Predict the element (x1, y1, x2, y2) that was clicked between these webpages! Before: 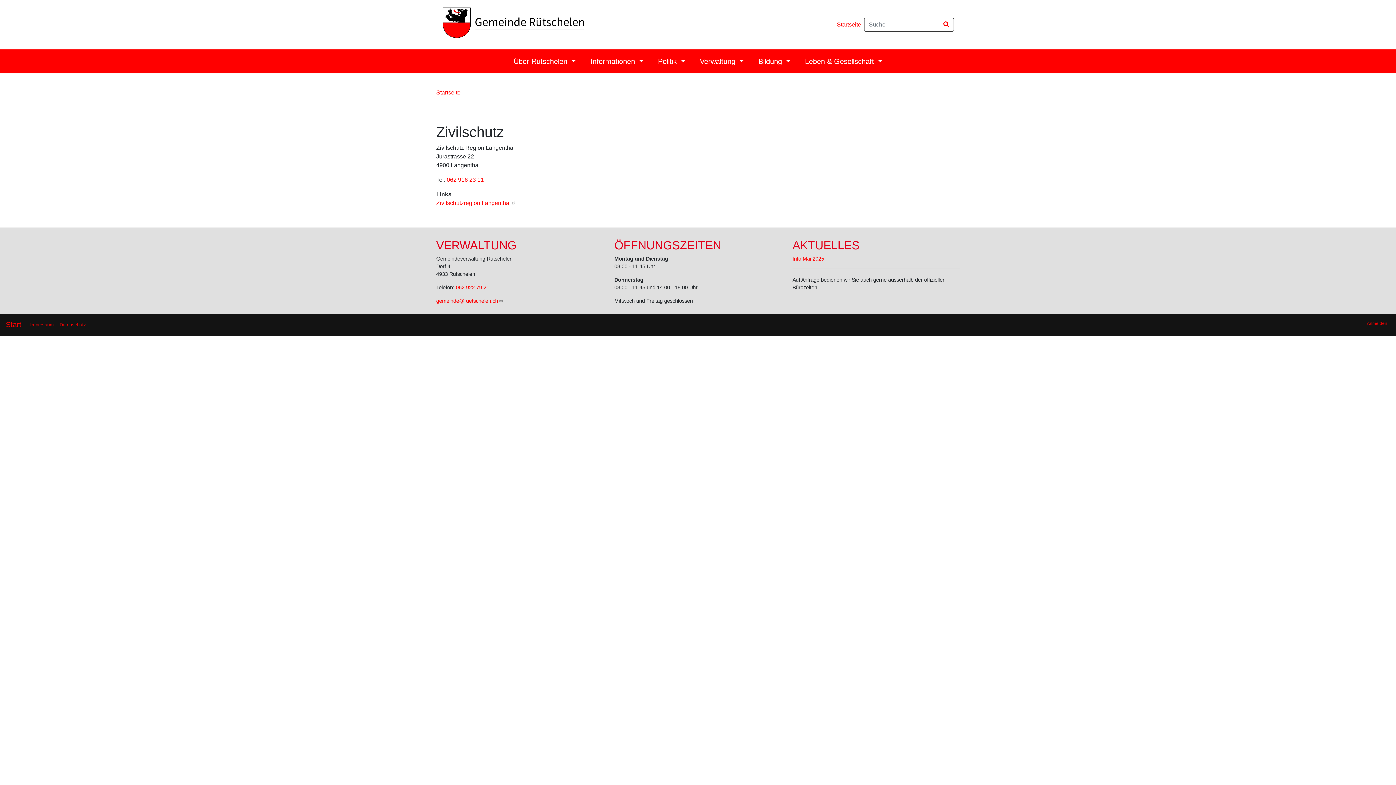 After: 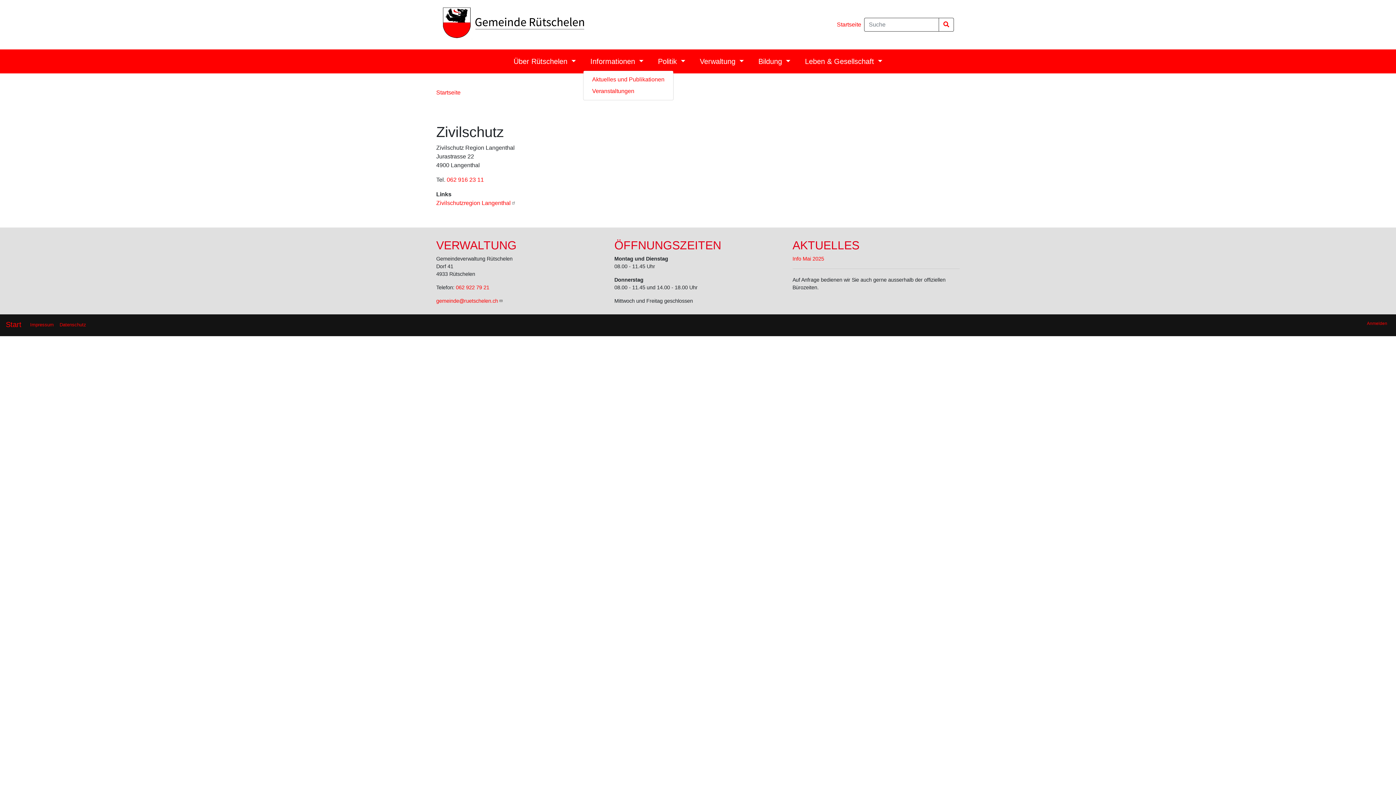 Action: bbox: (583, 52, 650, 70) label: Informationen 